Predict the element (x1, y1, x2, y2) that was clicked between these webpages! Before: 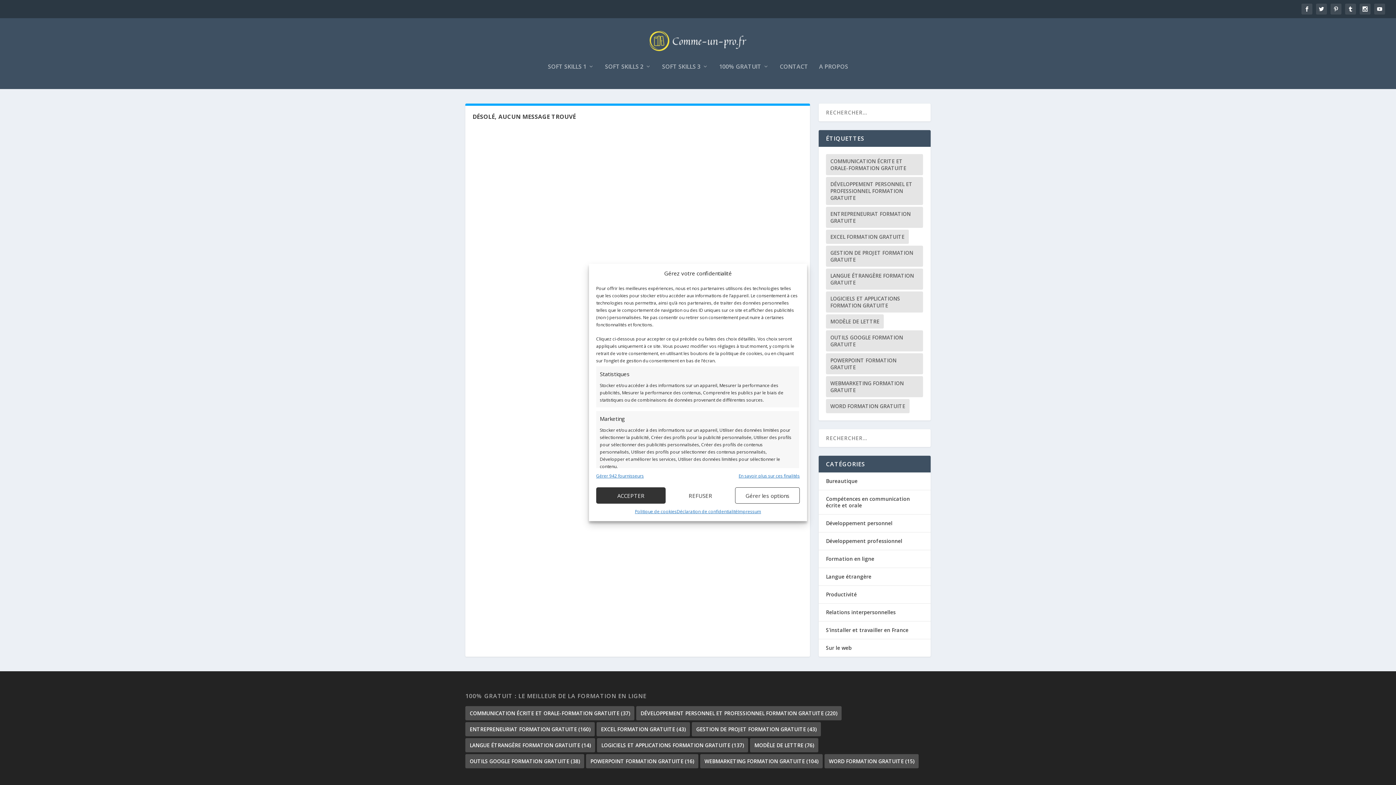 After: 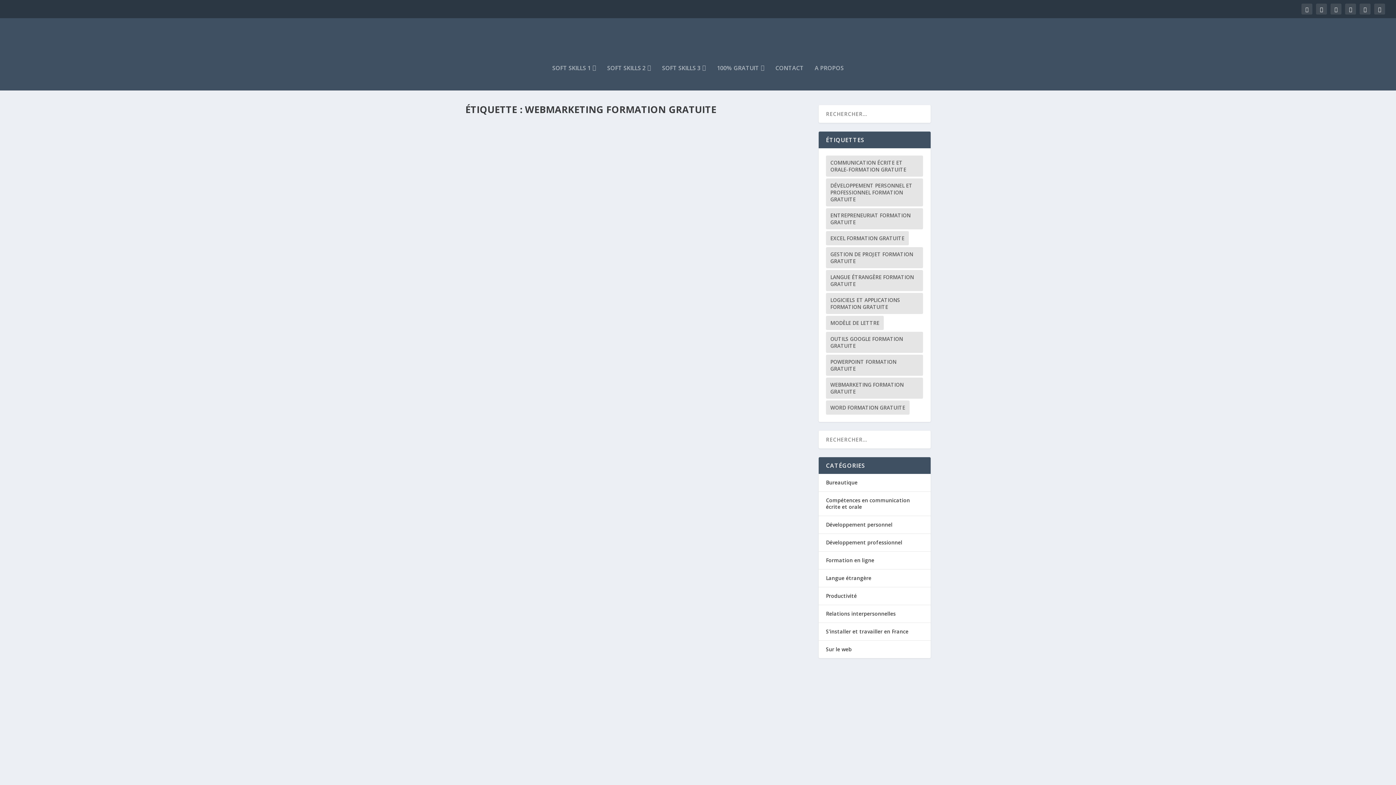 Action: bbox: (826, 376, 923, 397) label: Webmarketing formation gratuite (104 éléments)